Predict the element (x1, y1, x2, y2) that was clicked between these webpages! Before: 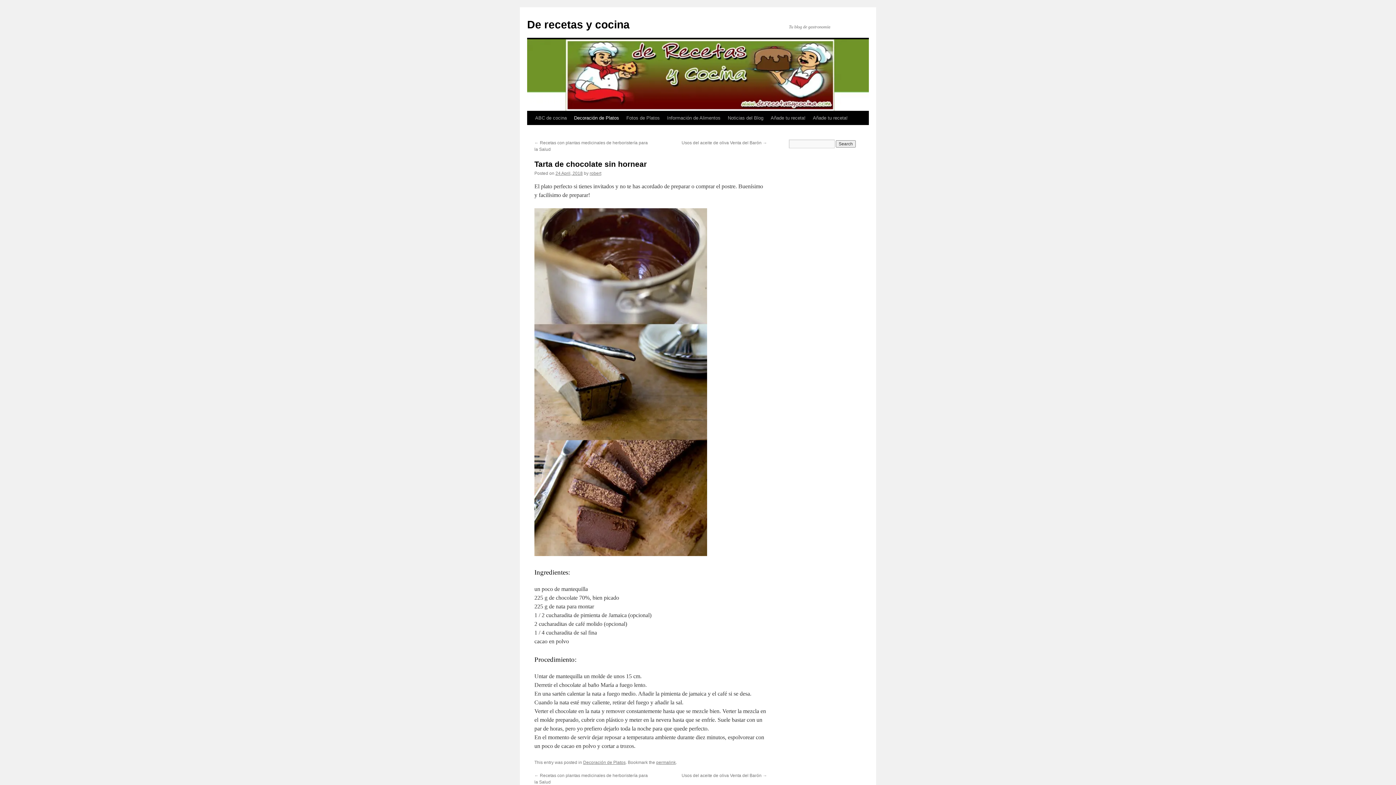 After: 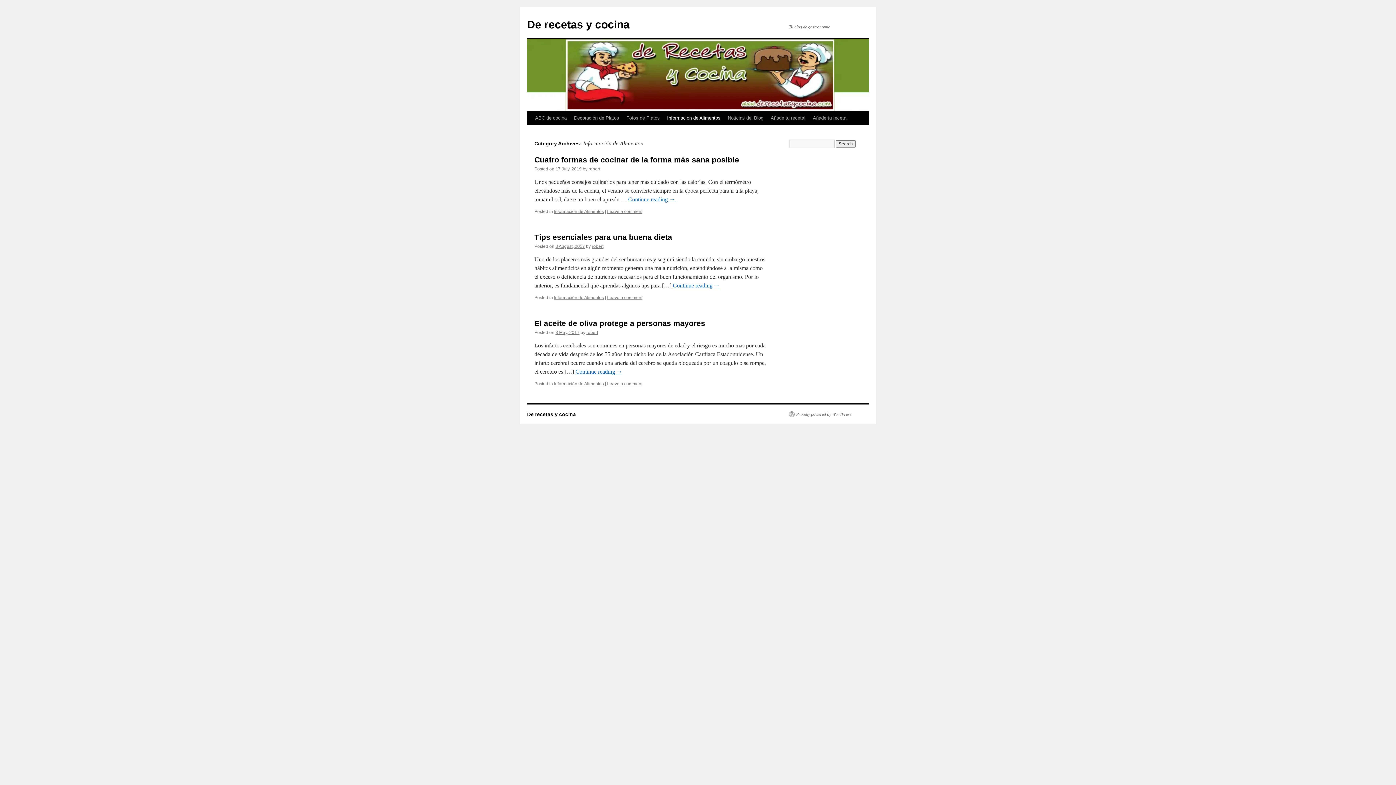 Action: bbox: (663, 111, 724, 125) label: Información de Alimentos